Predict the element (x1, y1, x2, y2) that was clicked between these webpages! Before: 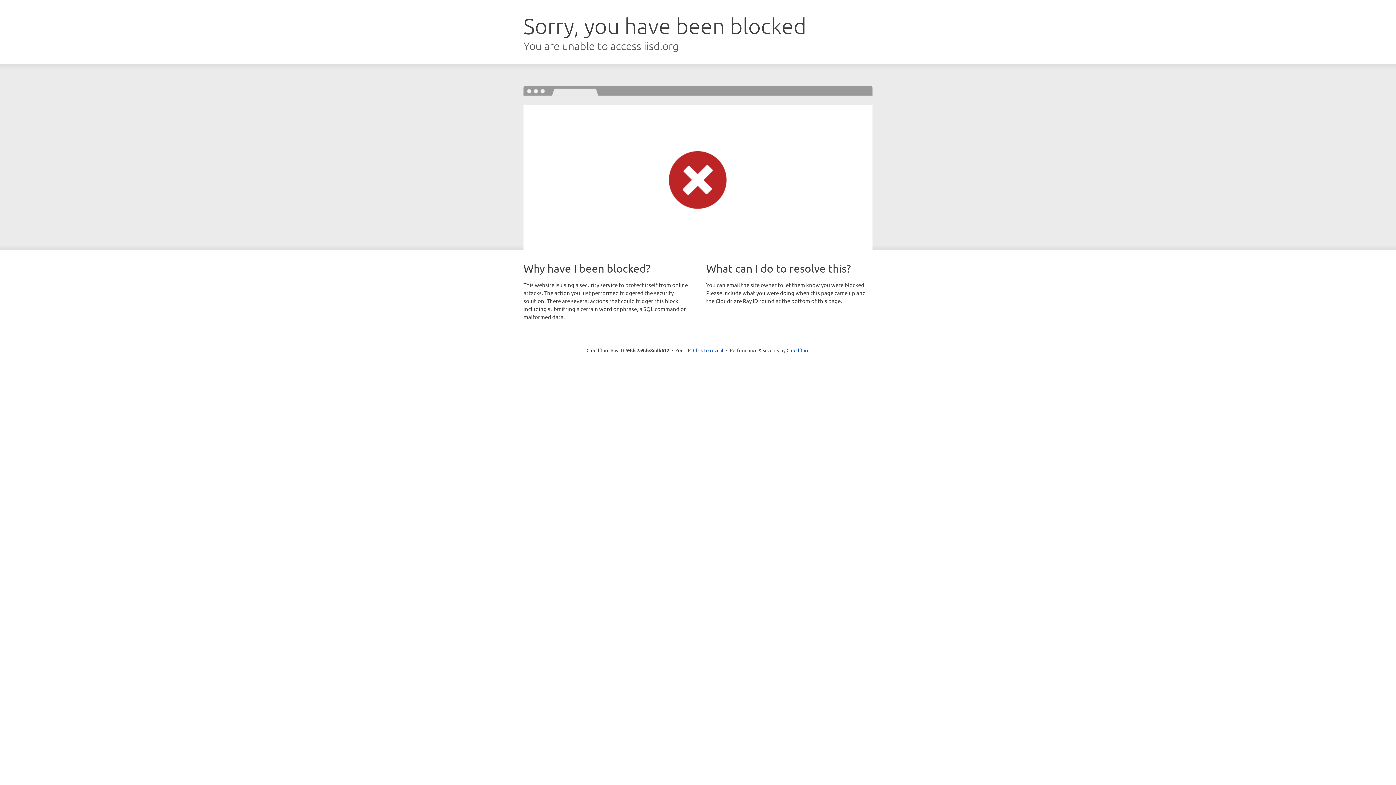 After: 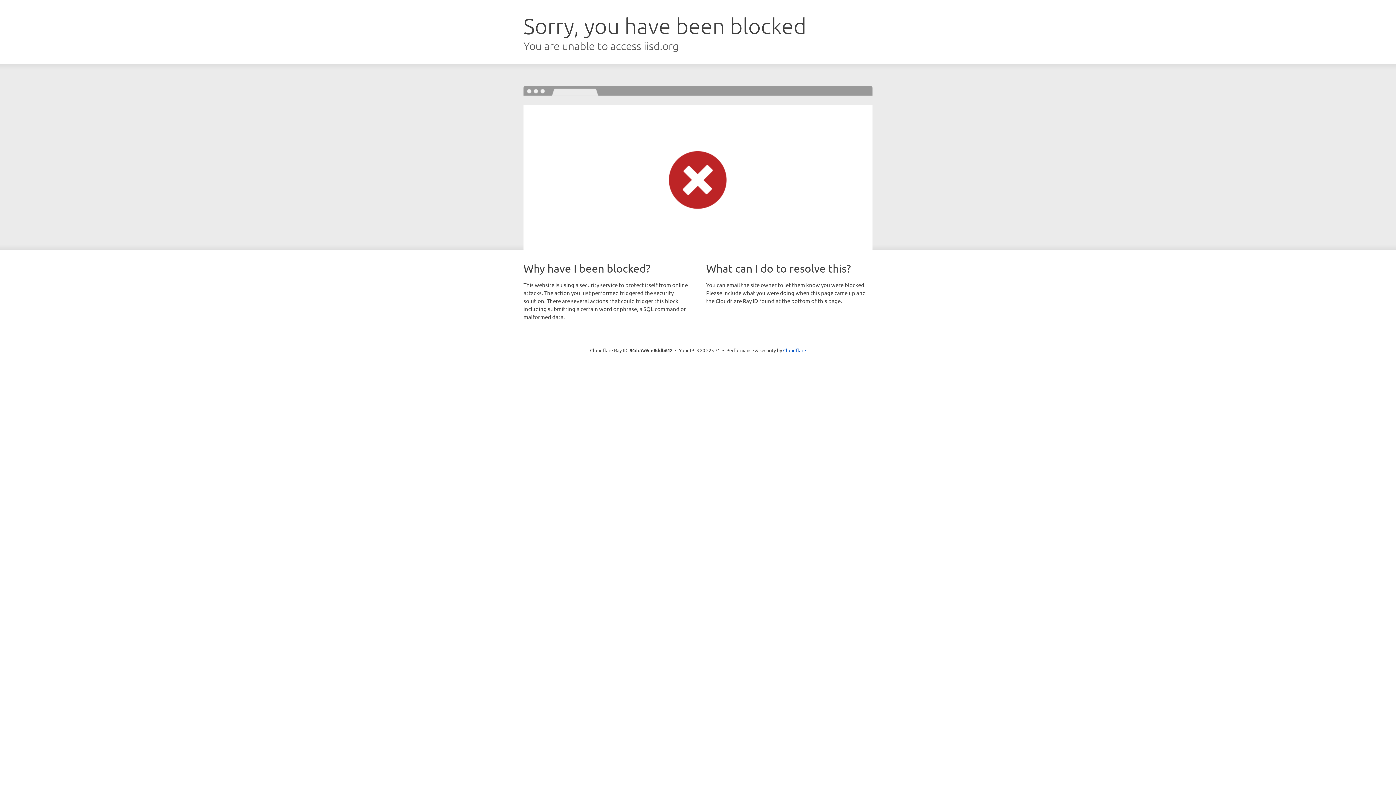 Action: label: Click to reveal bbox: (693, 346, 723, 353)